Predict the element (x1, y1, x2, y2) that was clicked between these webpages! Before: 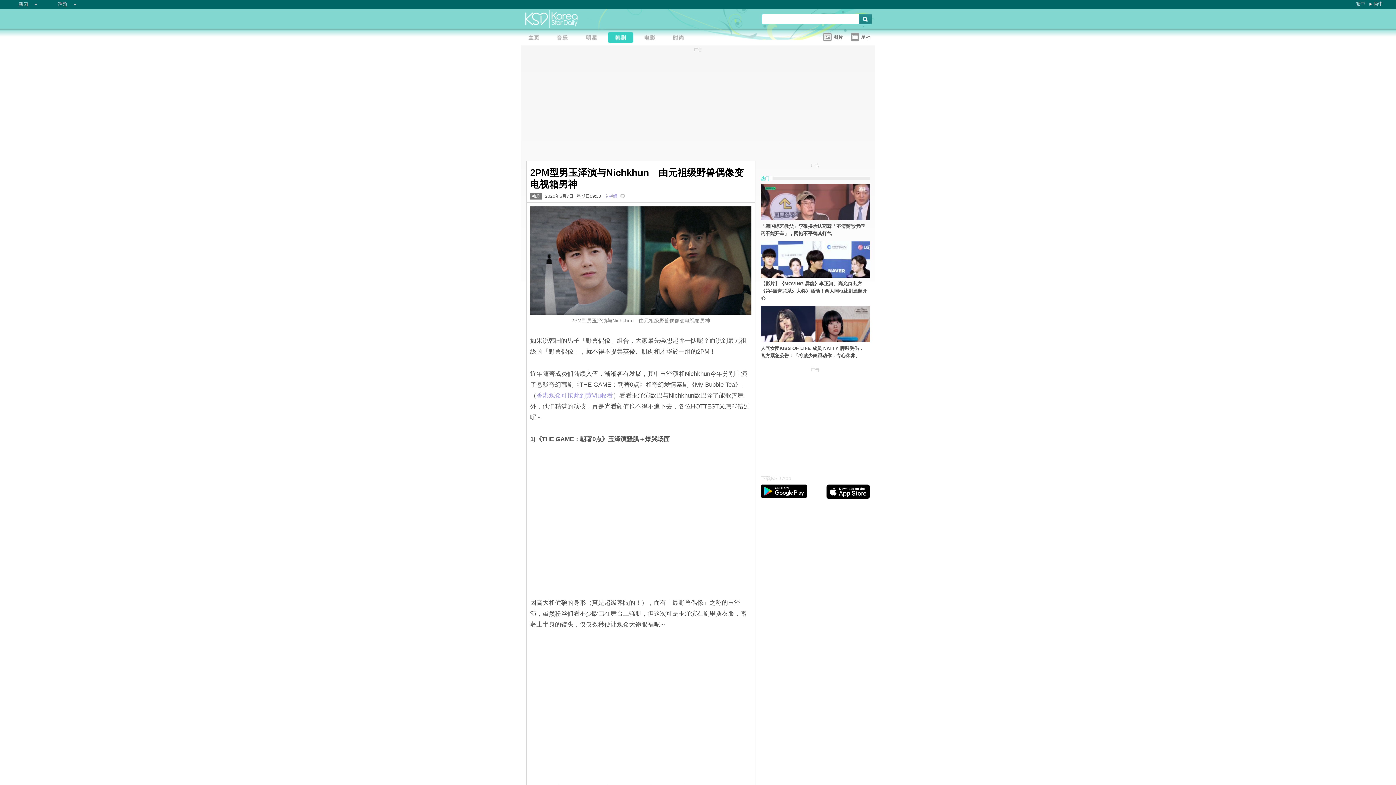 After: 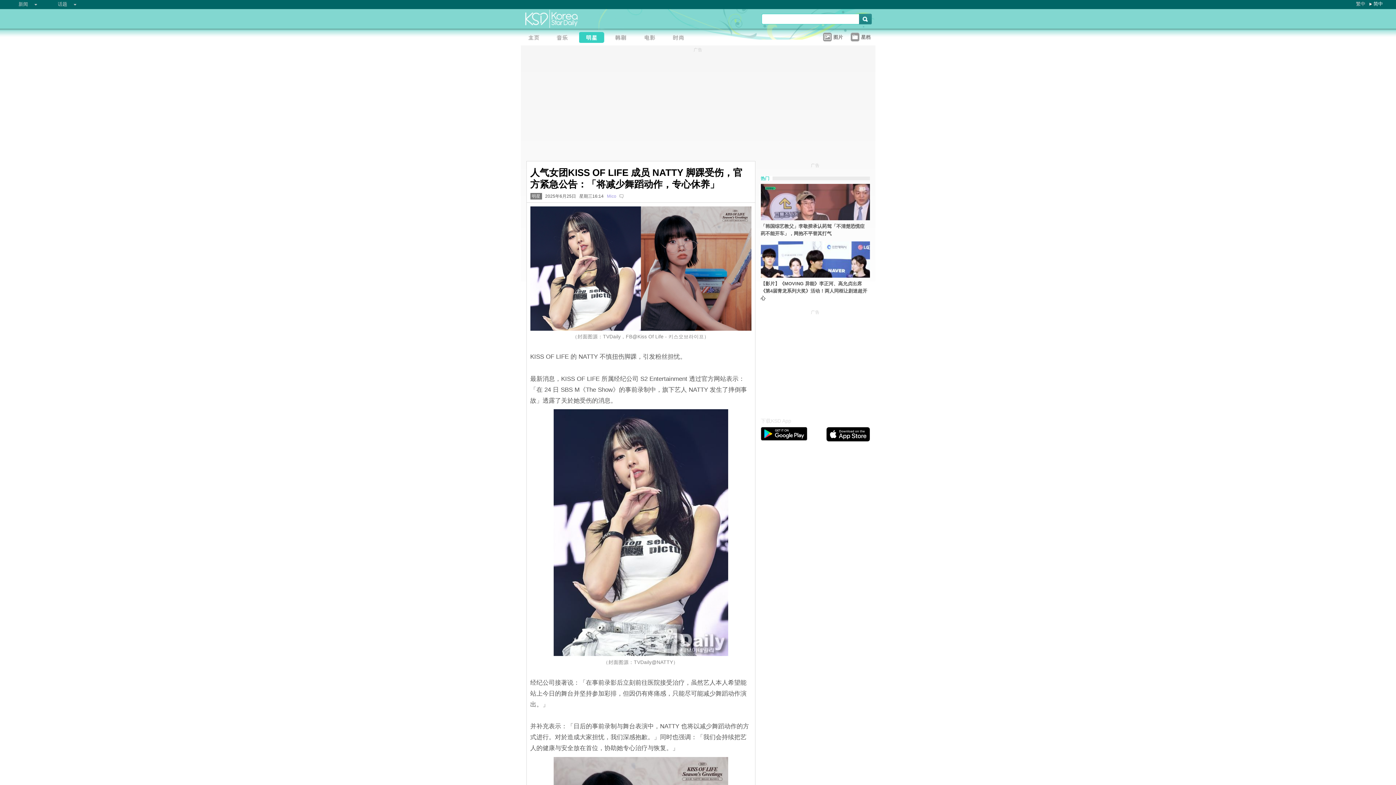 Action: label: 人气女团KISS OF LIFE 成员 NATTY 脚踝受伤，官方紧急公告：「将减少舞蹈动作，专心休养」 bbox: (760, 342, 870, 361)